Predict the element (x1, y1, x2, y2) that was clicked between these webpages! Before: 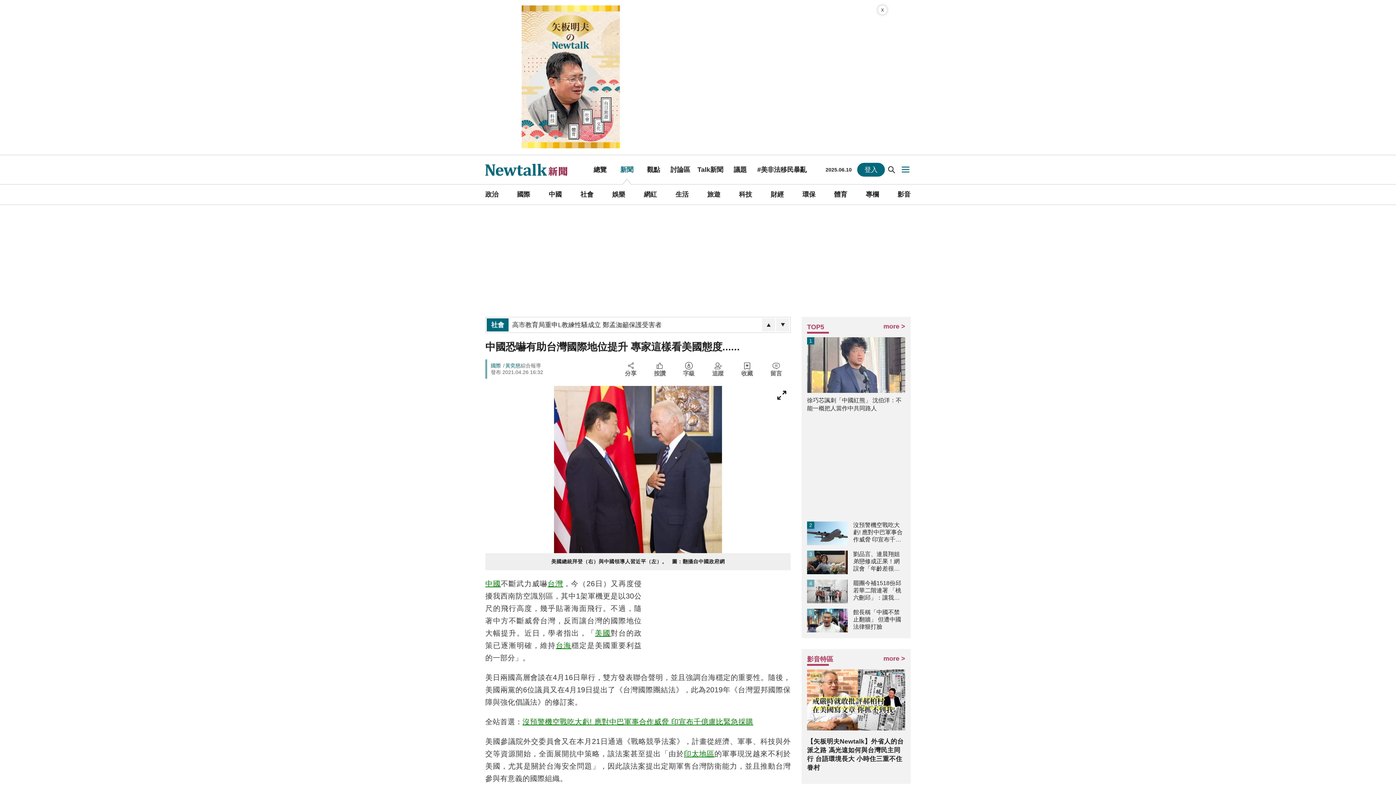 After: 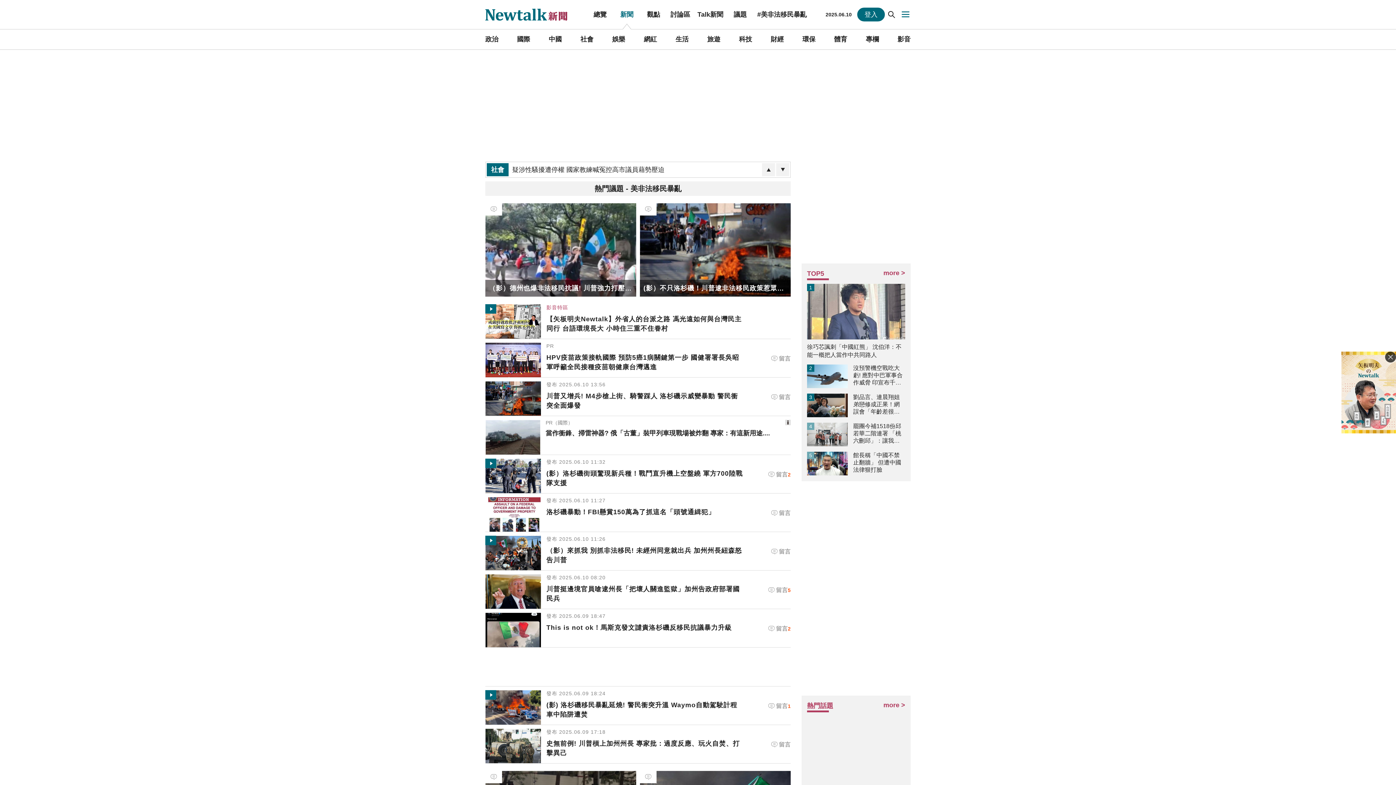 Action: bbox: (753, 155, 810, 184) label: #美非法移民暴亂